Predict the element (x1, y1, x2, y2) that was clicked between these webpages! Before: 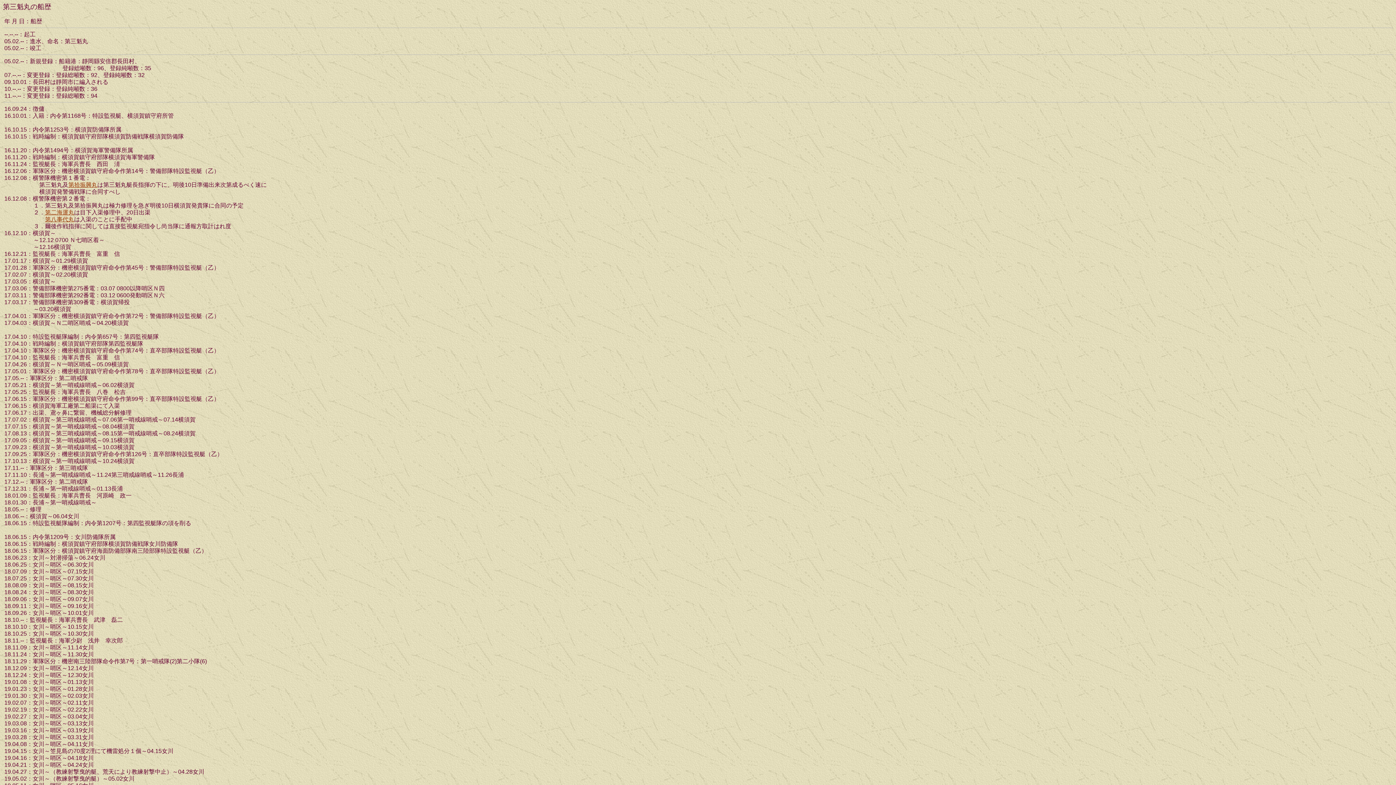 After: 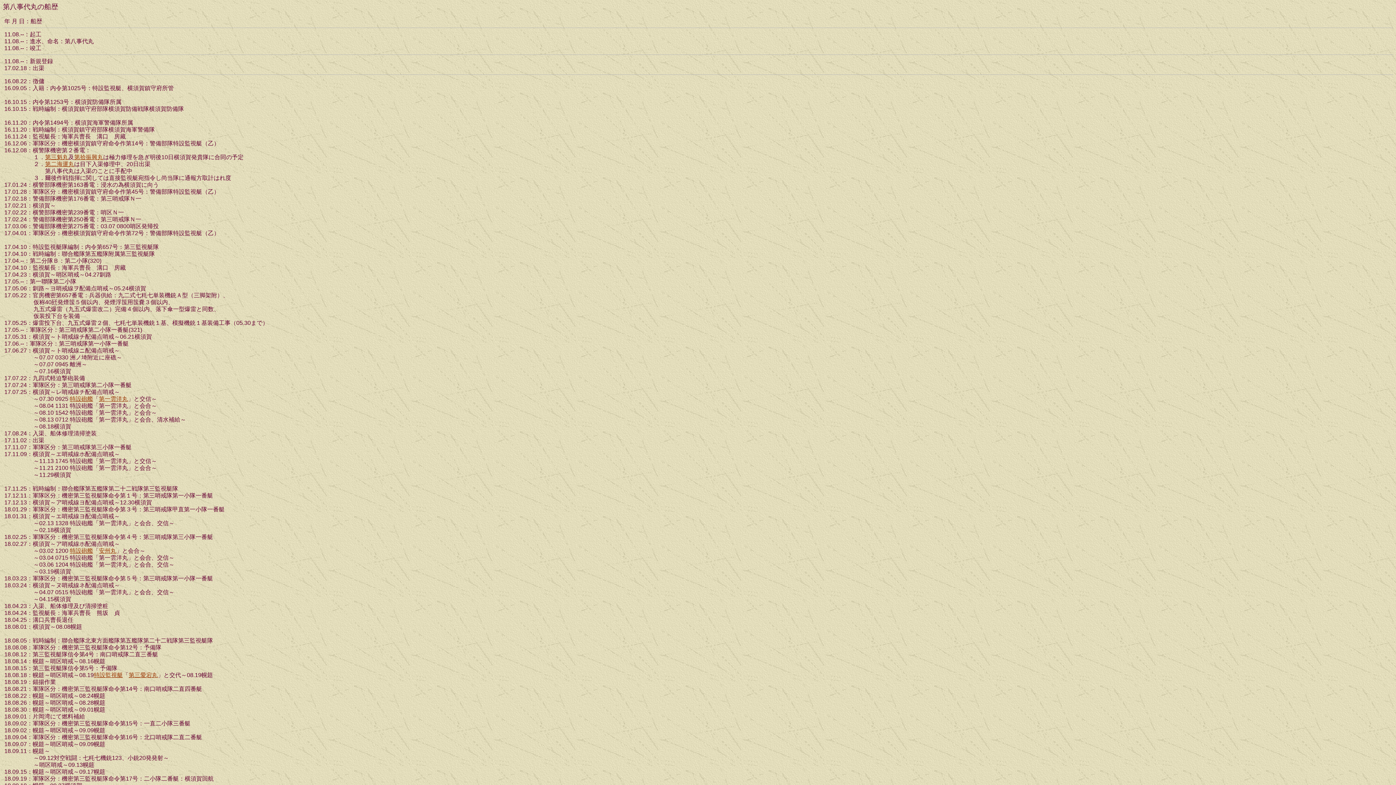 Action: bbox: (45, 216, 74, 222) label: 第八事代丸